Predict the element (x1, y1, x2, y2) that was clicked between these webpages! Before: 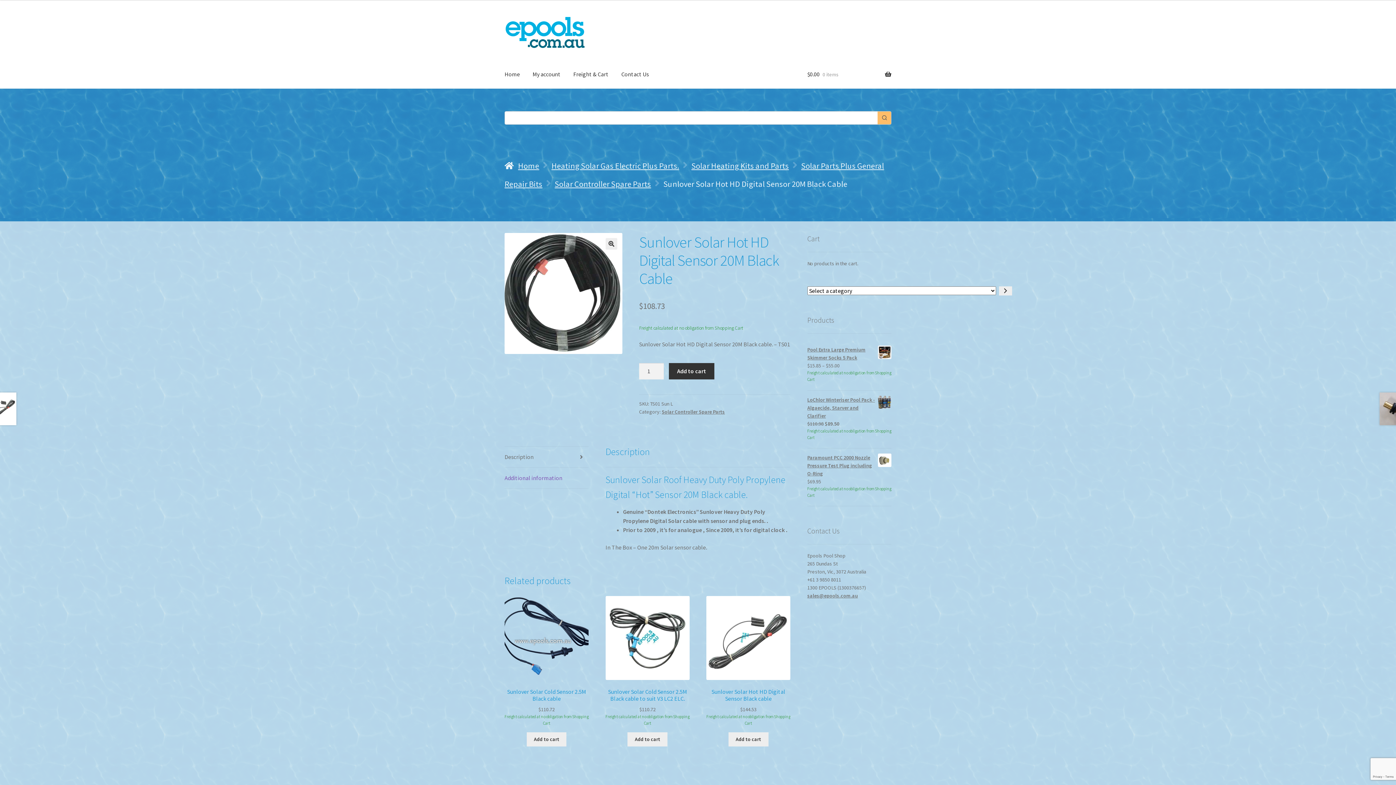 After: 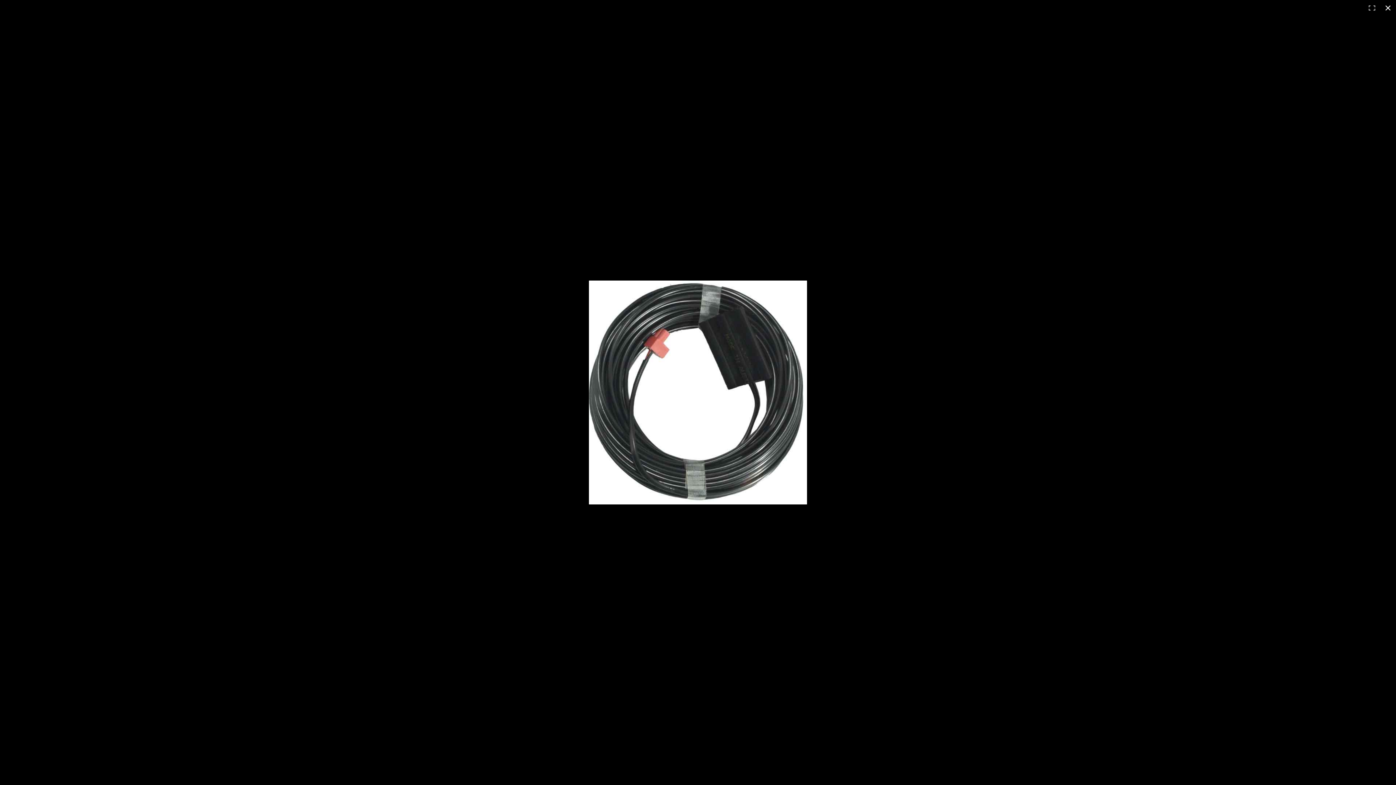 Action: label: View full-screen image gallery bbox: (605, 238, 617, 249)